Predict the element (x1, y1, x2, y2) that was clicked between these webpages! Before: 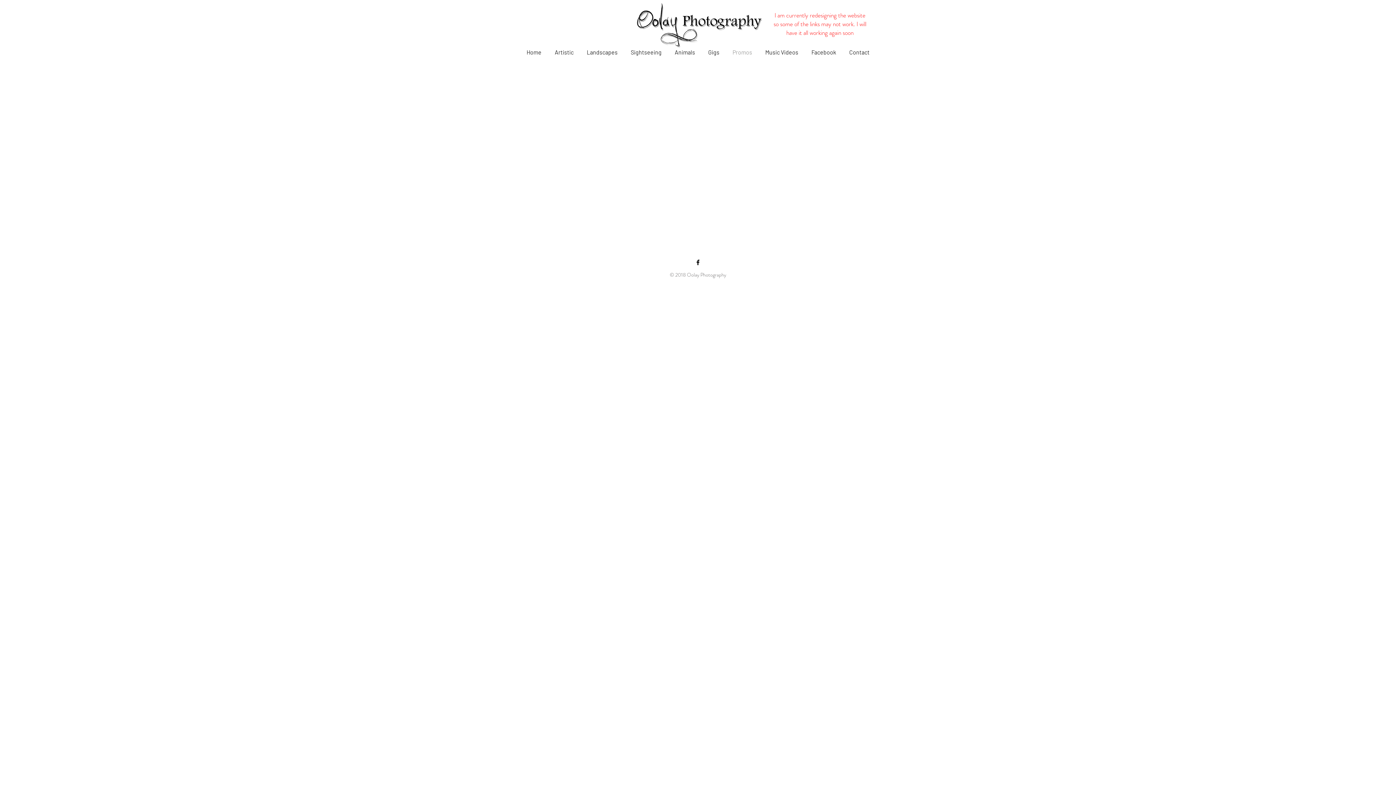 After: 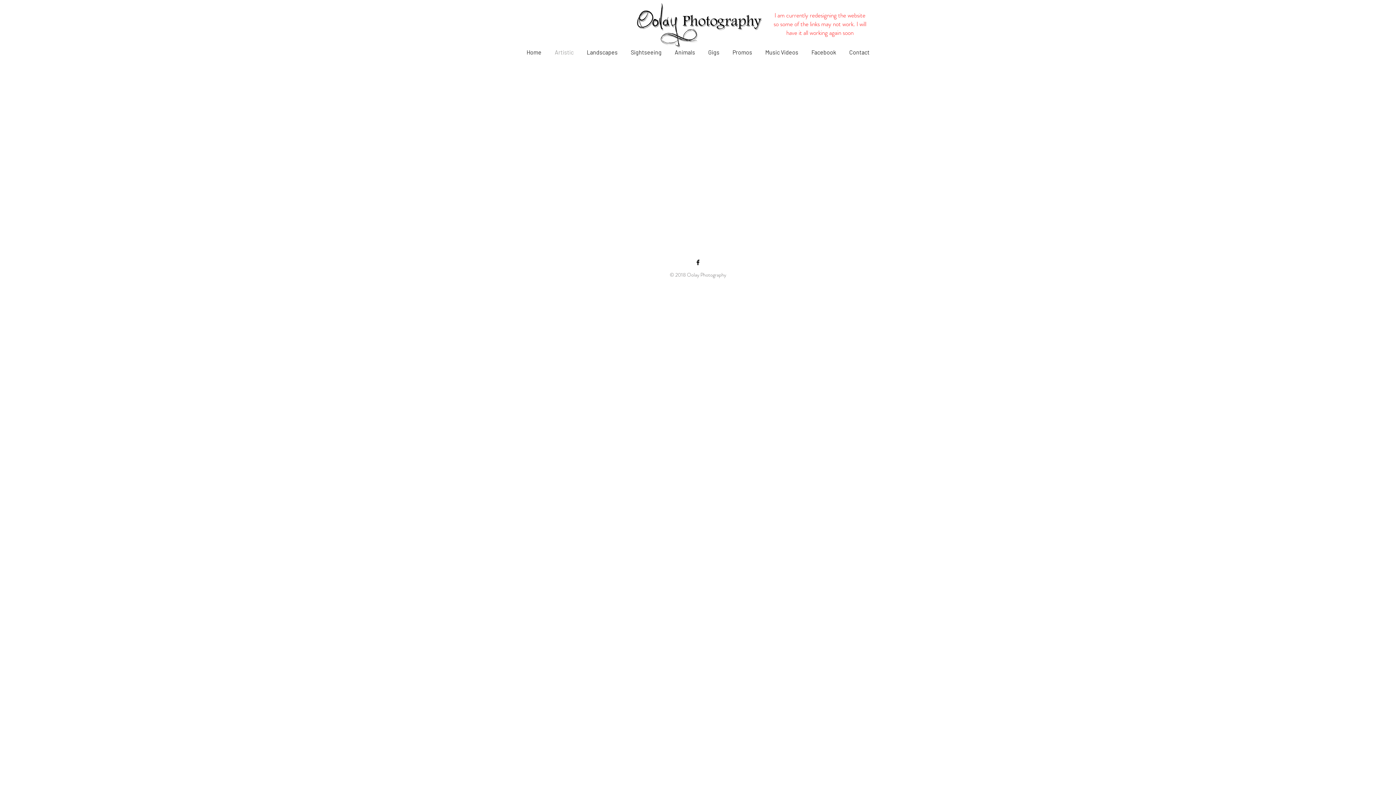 Action: label: Artistic bbox: (548, 44, 580, 59)